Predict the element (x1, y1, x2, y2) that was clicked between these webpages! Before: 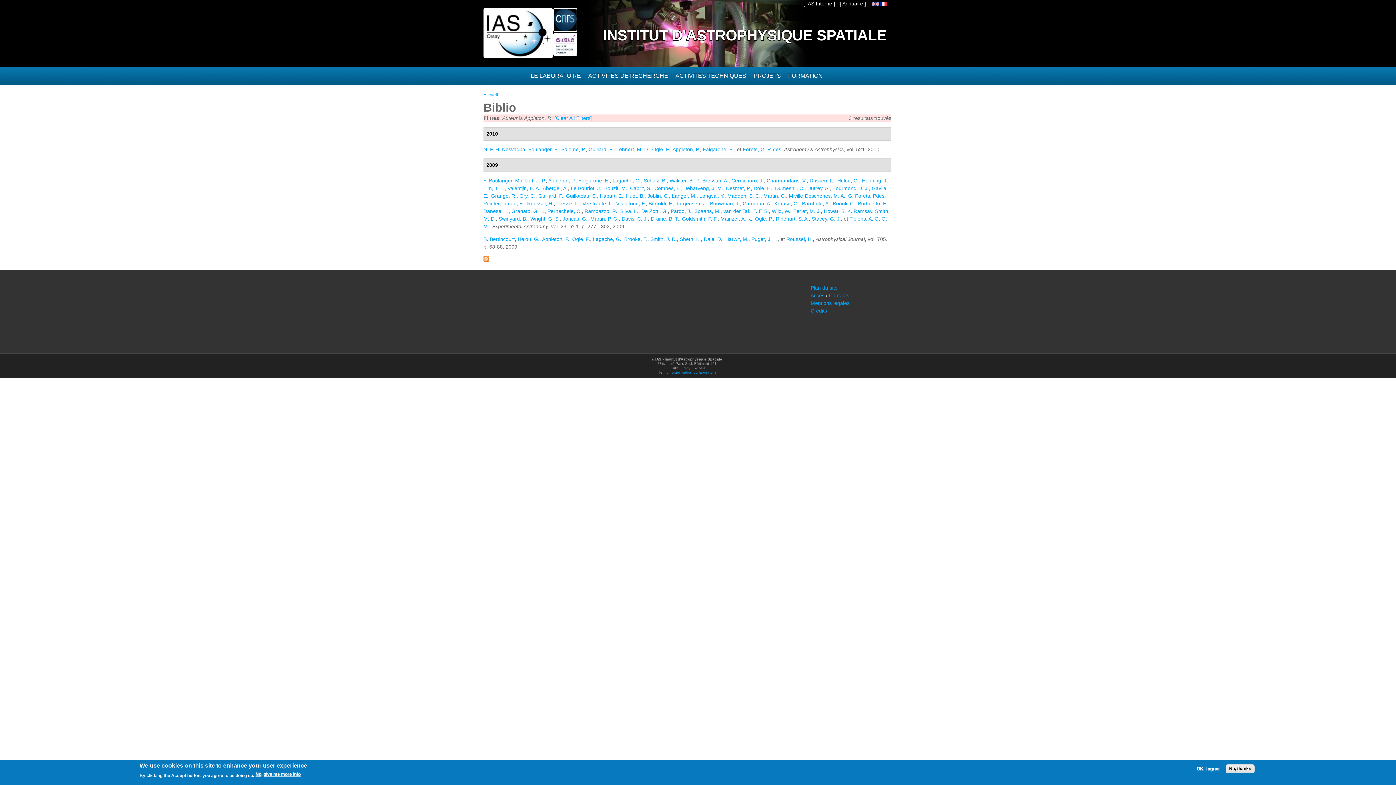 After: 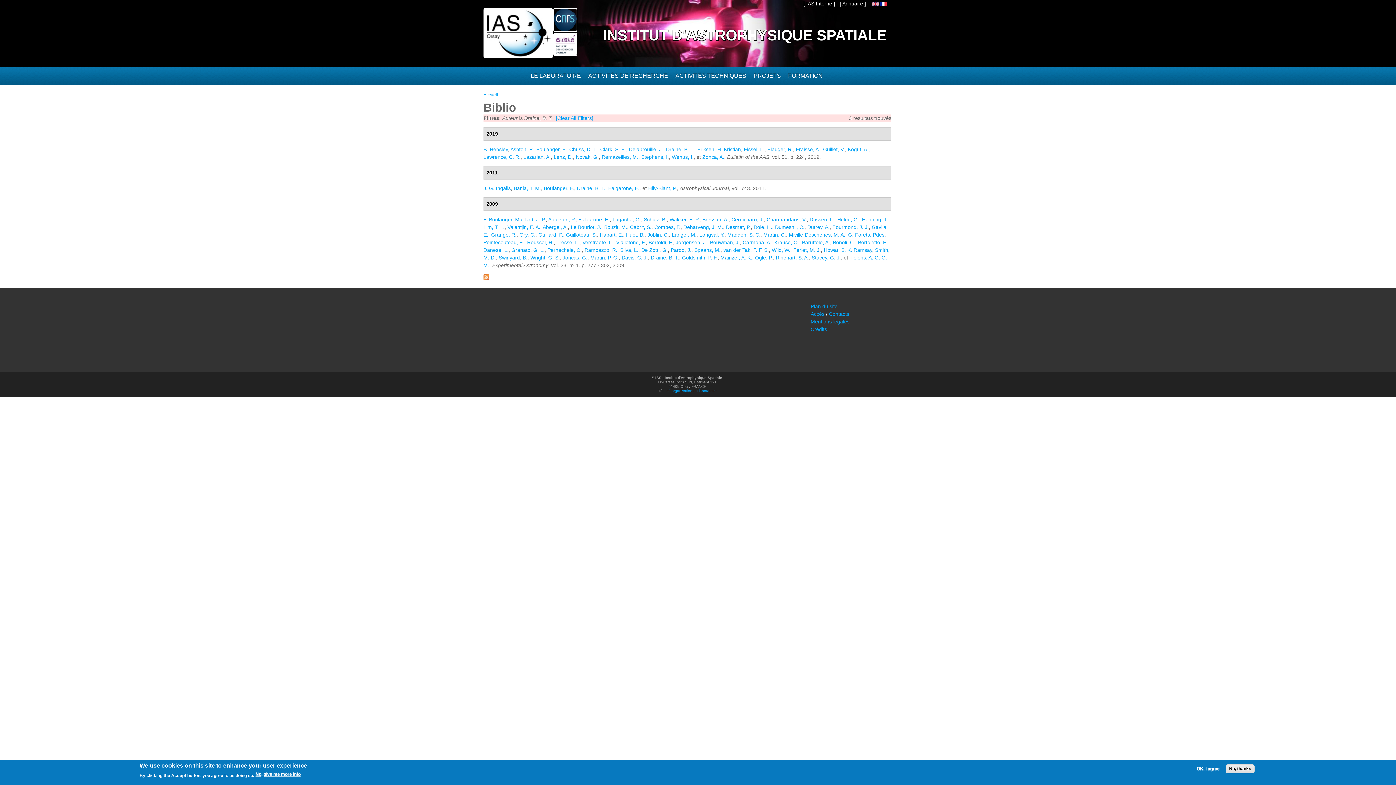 Action: bbox: (650, 216, 679, 221) label: Draine, B. T.